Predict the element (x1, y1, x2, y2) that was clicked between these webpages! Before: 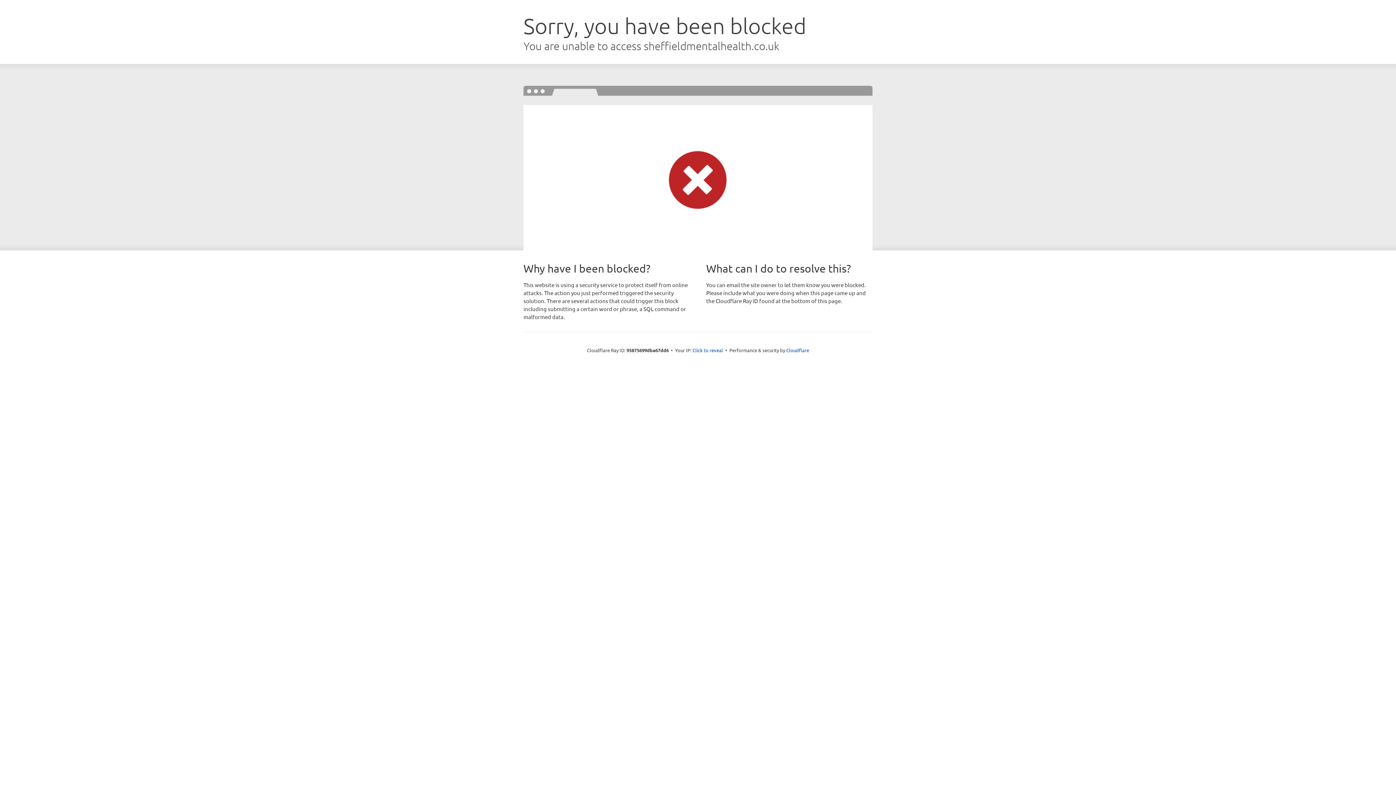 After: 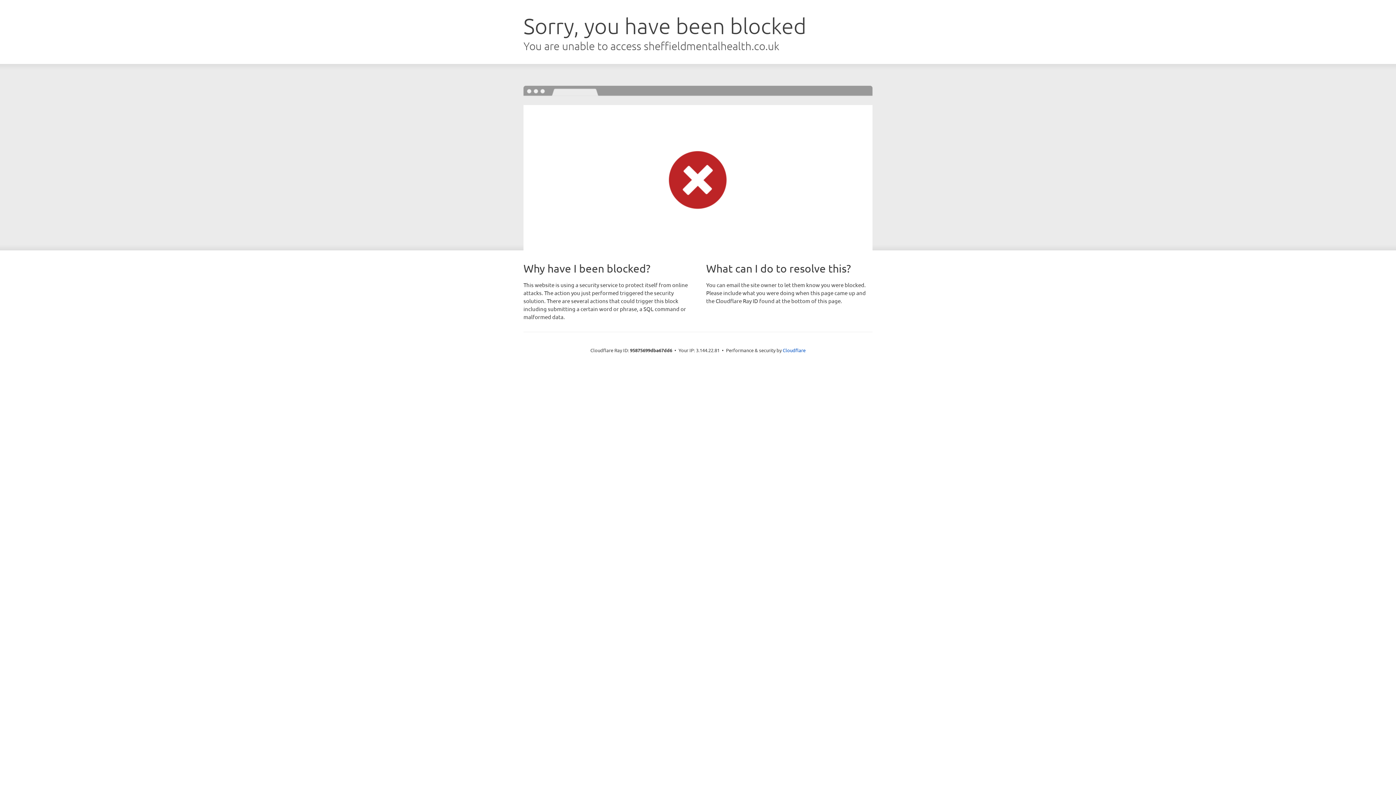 Action: label: Click to reveal bbox: (692, 346, 723, 353)